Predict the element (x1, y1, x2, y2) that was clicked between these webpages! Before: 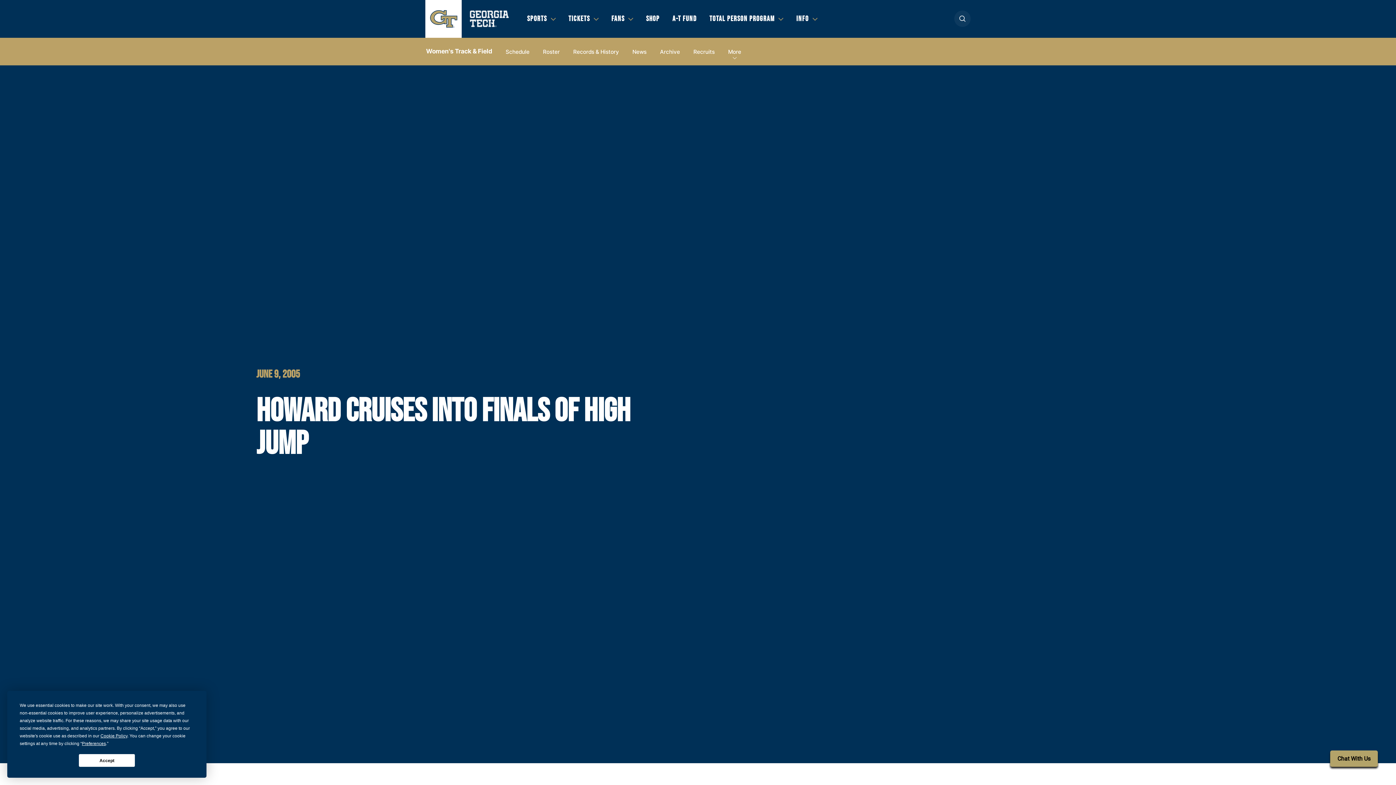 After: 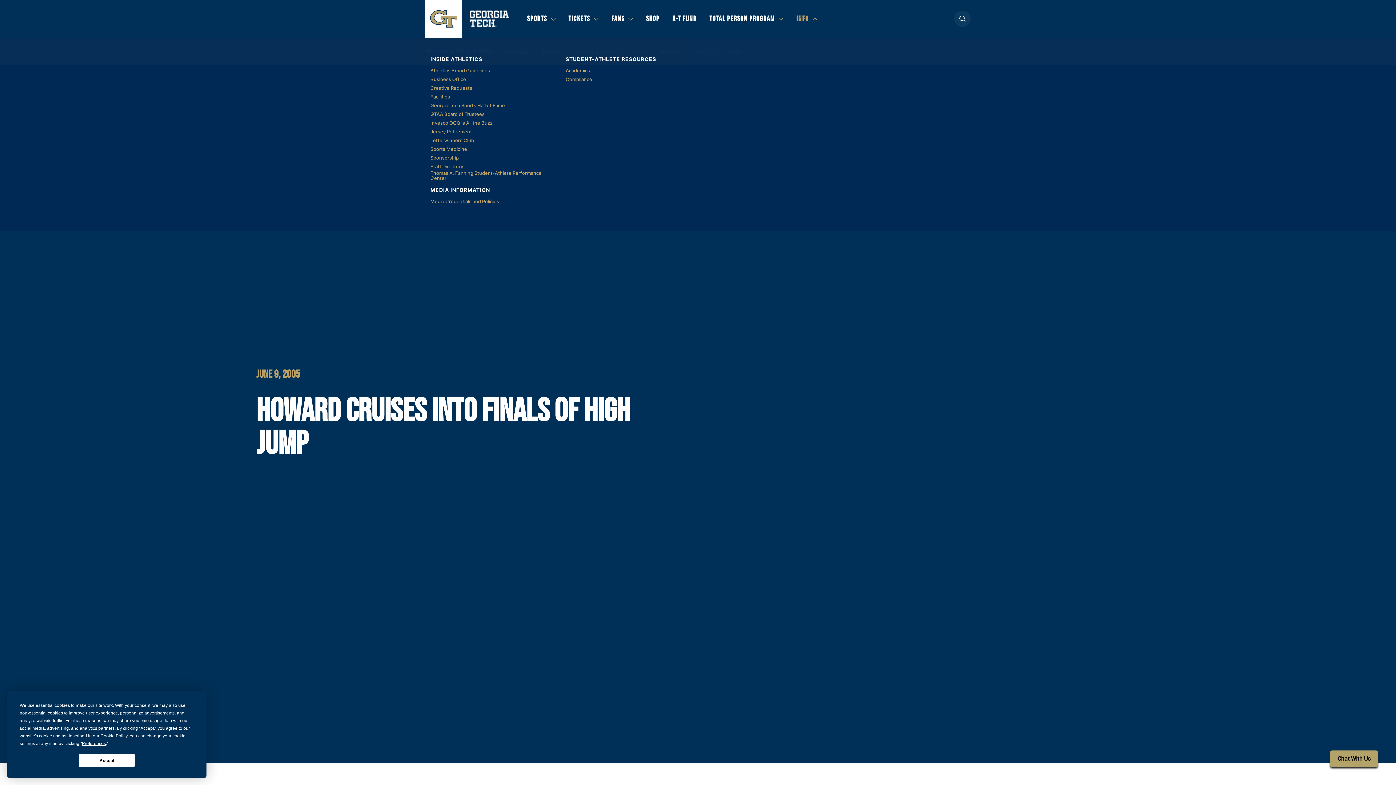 Action: bbox: (796, 13, 817, 24) label: INFO